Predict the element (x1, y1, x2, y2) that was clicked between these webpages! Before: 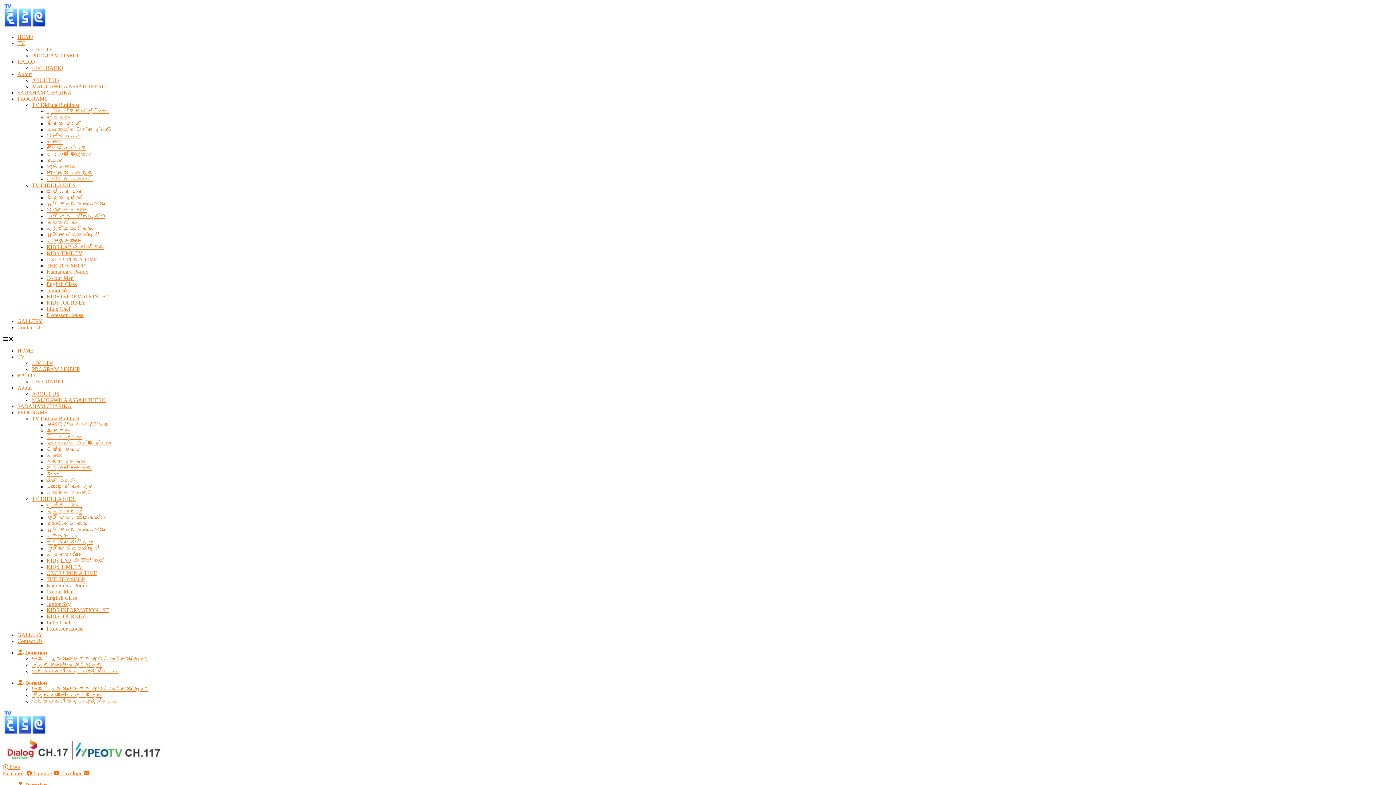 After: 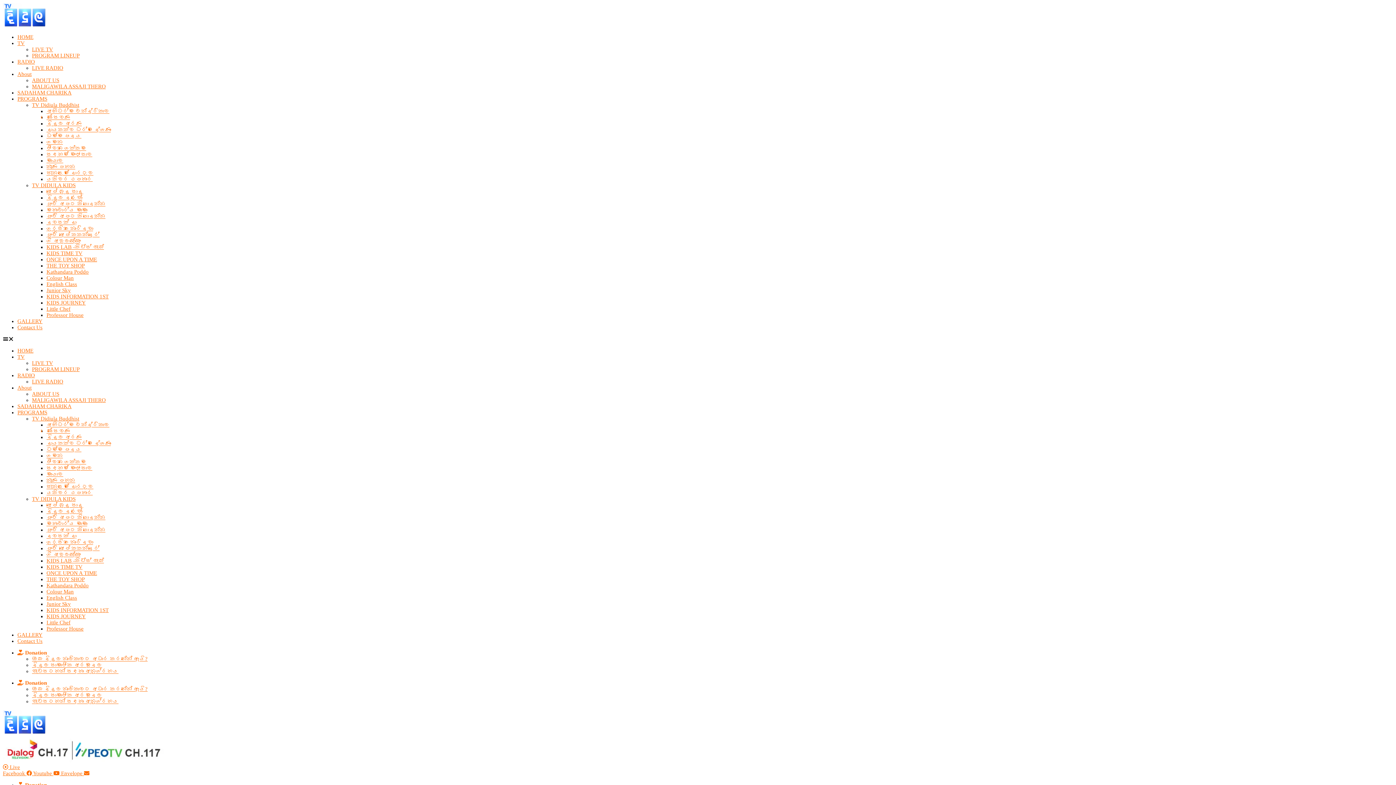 Action: label: පුංචි අපේ කතන්දරේ bbox: (46, 545, 99, 551)